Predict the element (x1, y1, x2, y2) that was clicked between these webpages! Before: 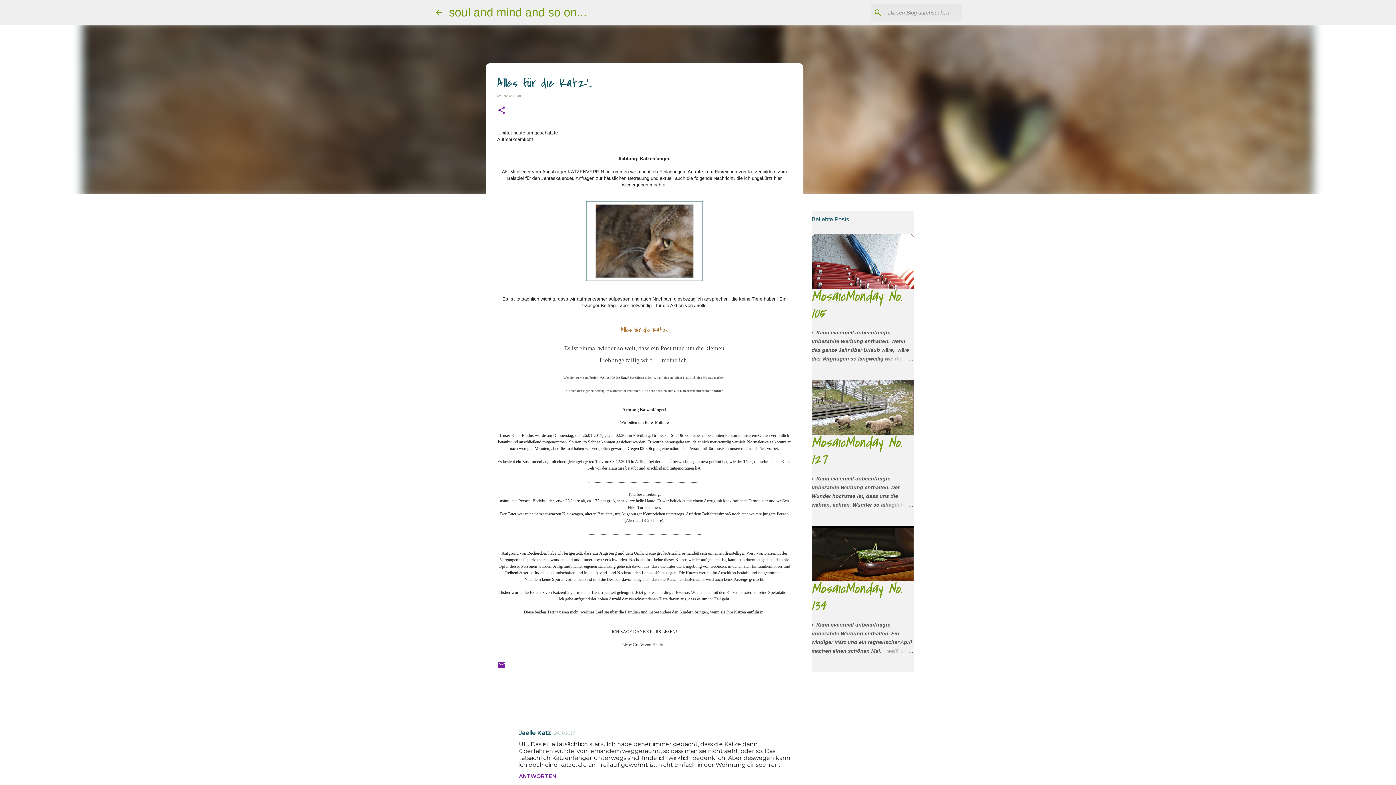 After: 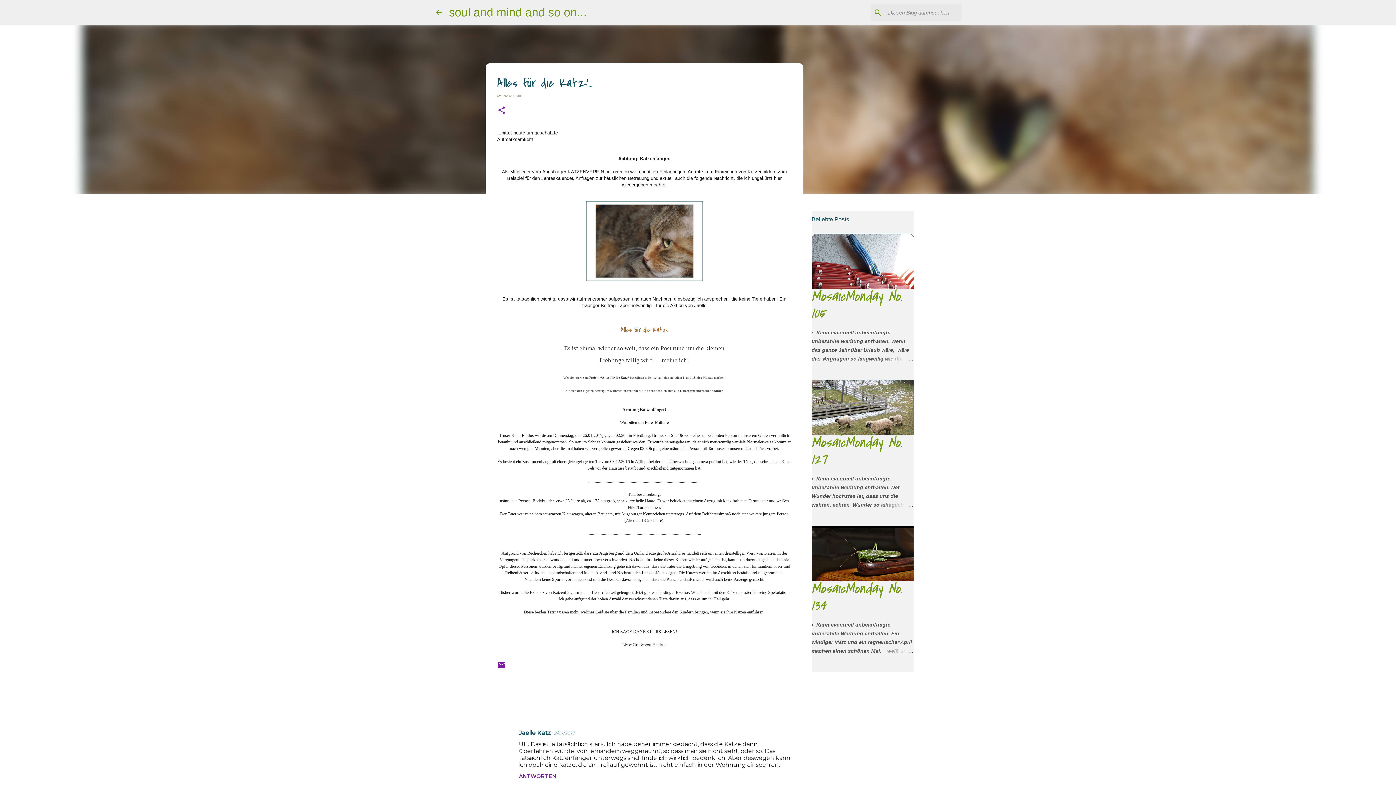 Action: label: Alles für die Katz. bbox: (620, 319, 668, 336)